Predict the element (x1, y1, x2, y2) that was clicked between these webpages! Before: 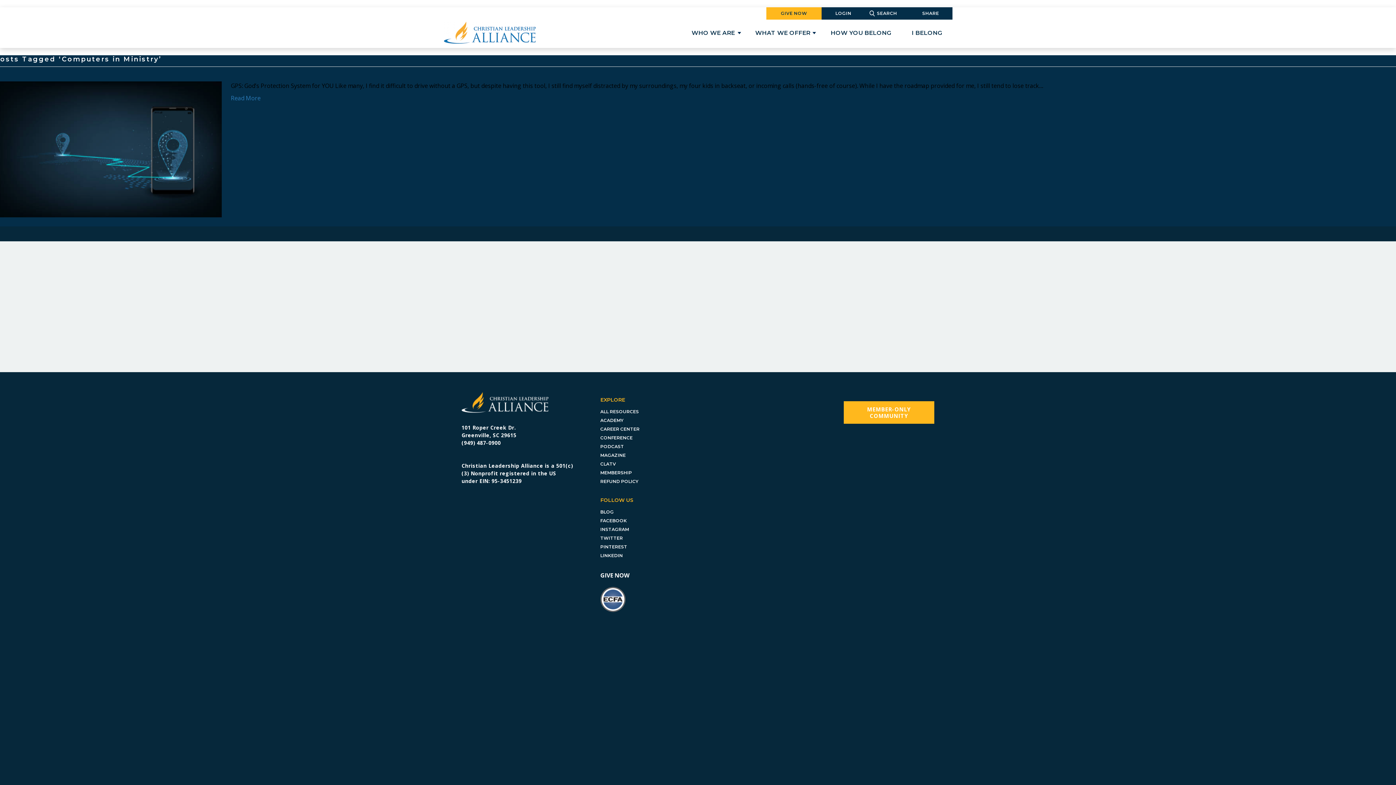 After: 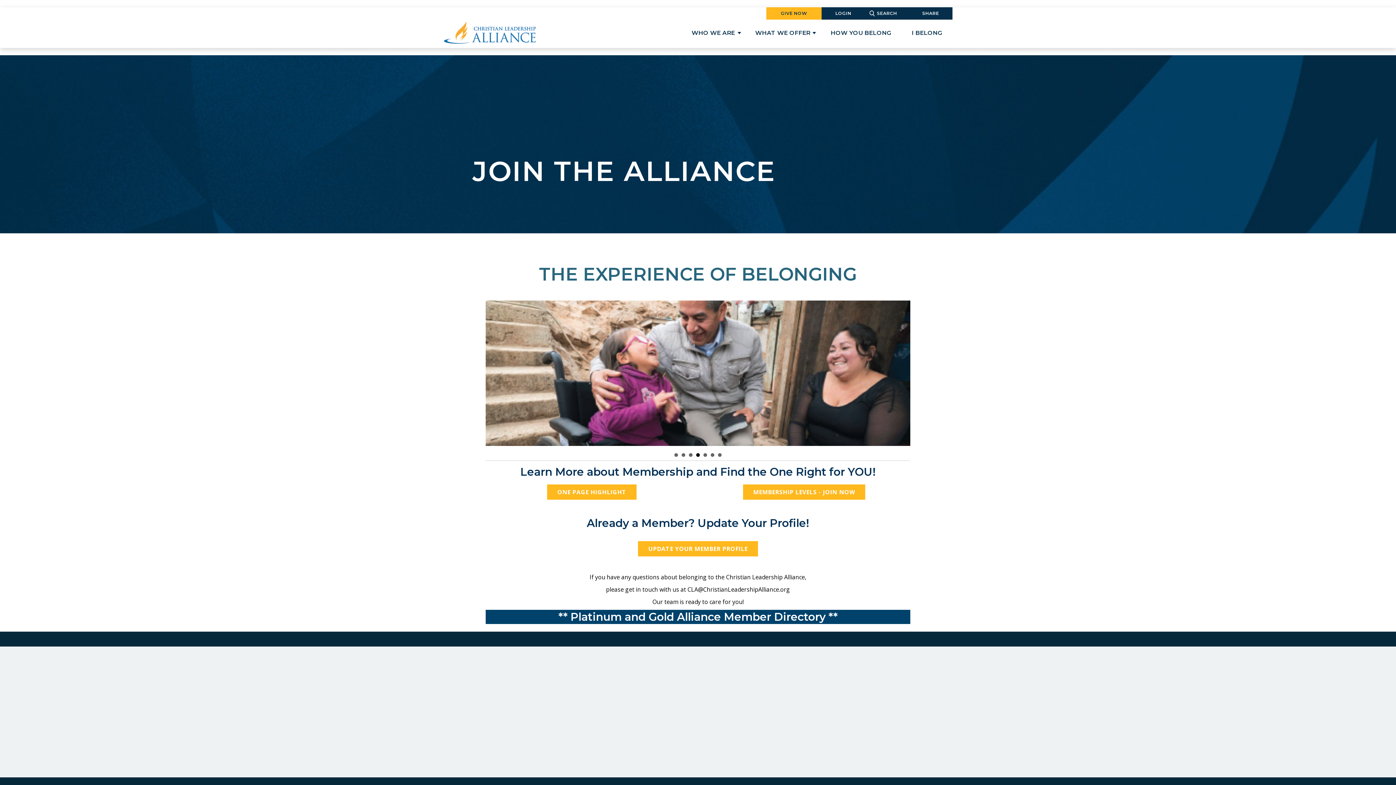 Action: label: HOW YOU BELONG bbox: (824, 21, 898, 44)